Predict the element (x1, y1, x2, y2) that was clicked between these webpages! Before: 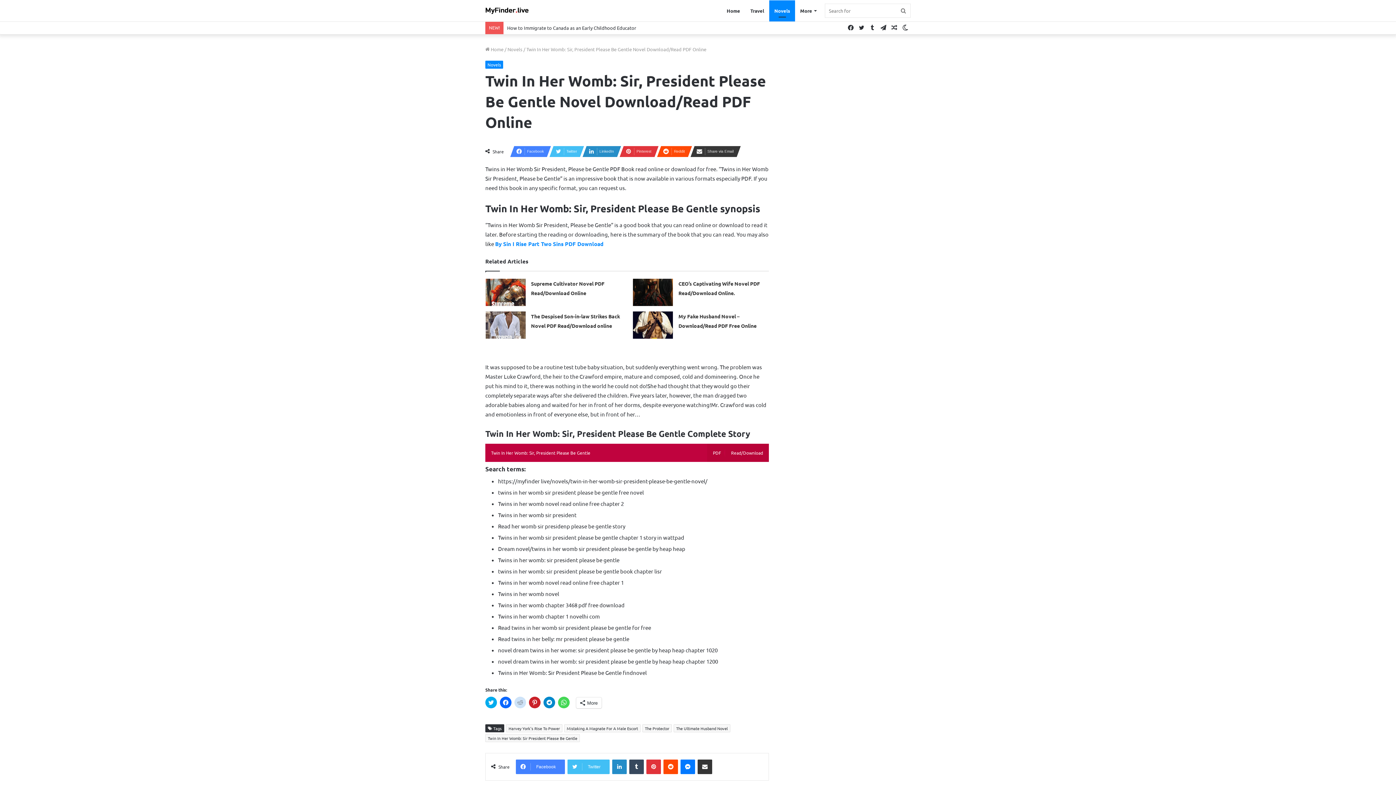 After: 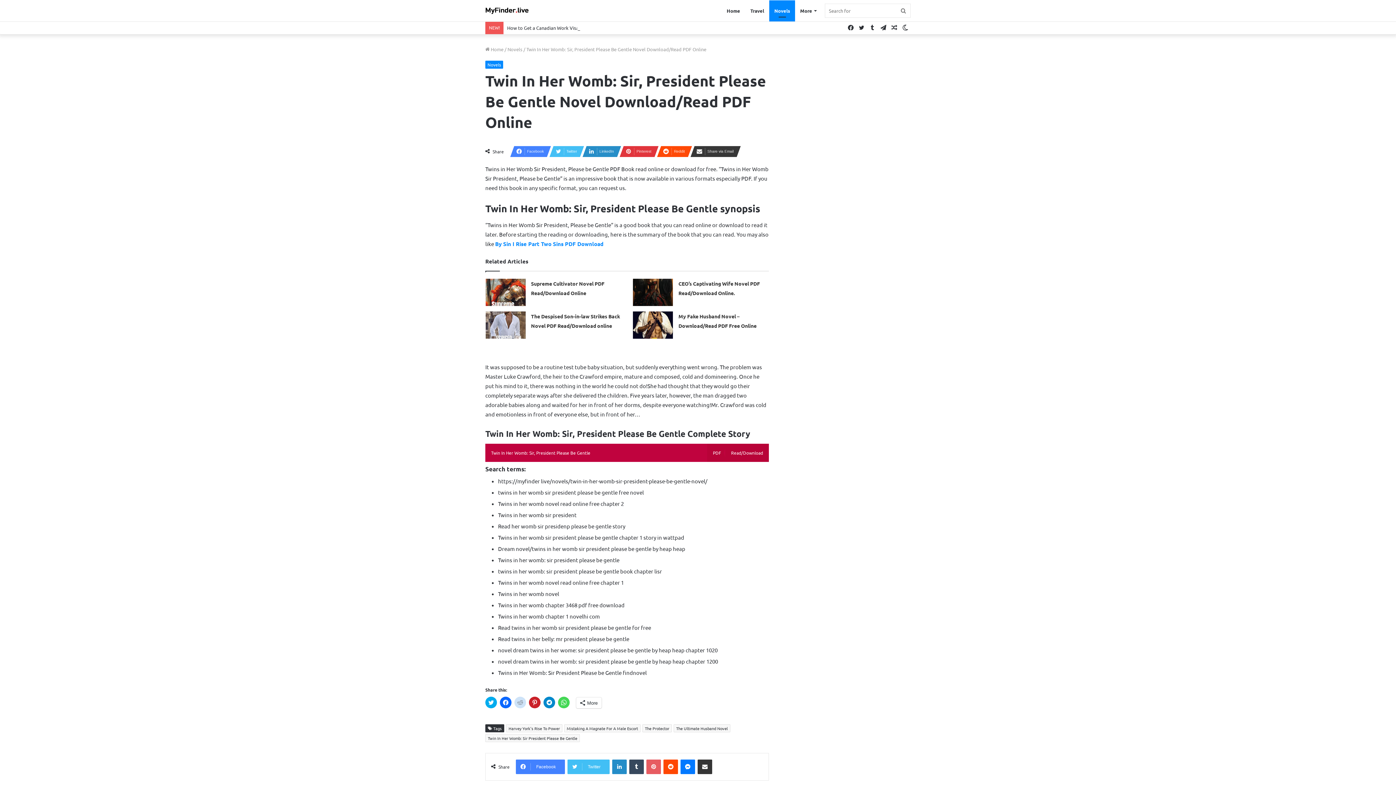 Action: label: Pinterest bbox: (646, 759, 661, 774)